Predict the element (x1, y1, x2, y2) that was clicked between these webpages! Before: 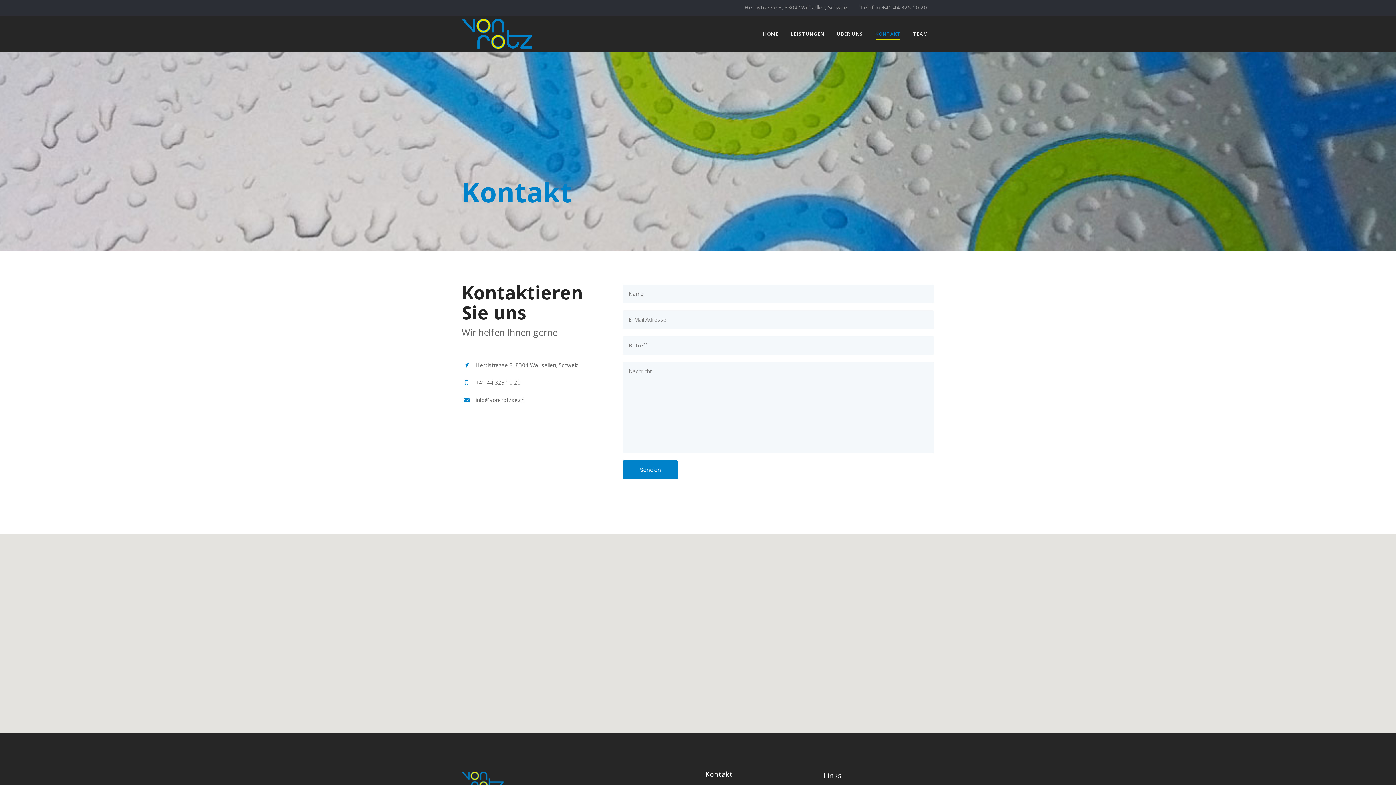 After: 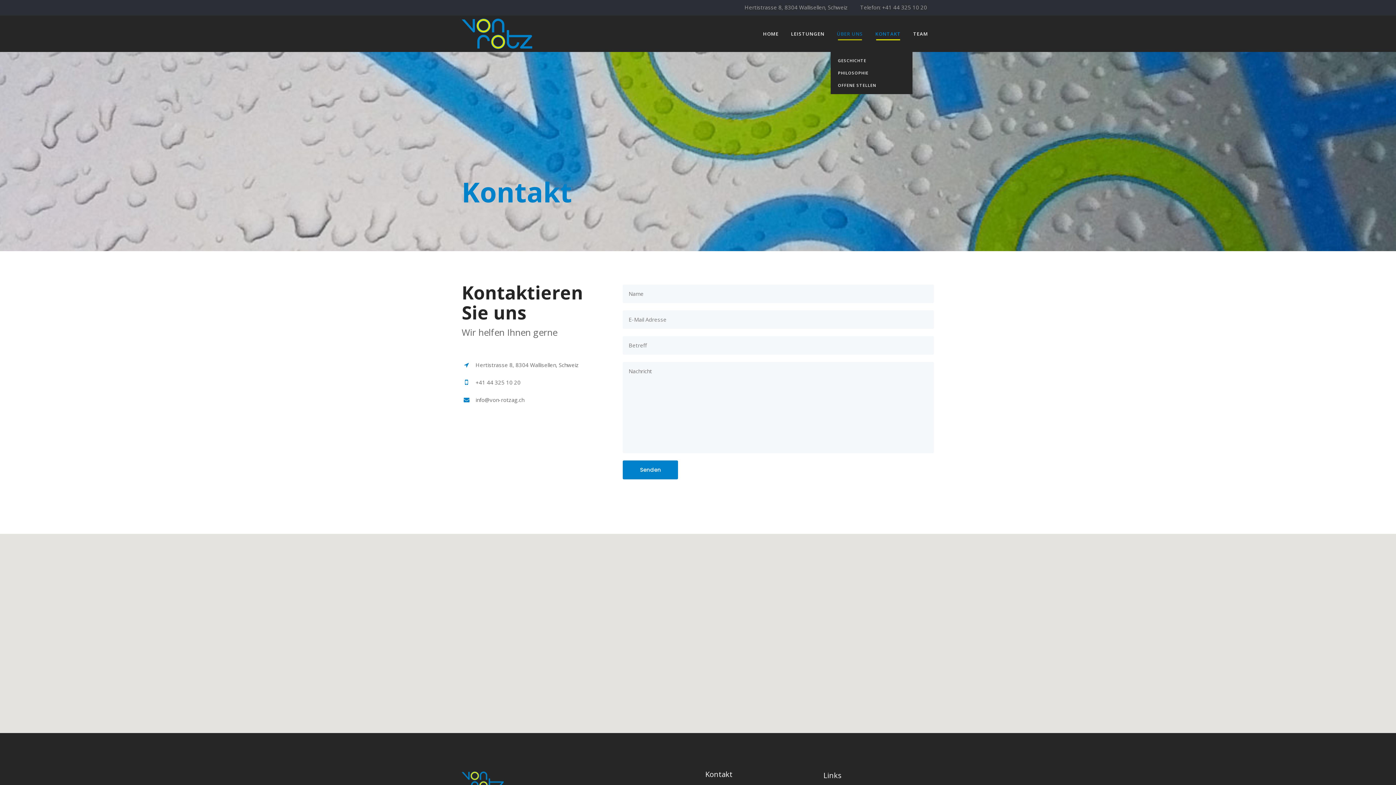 Action: bbox: (830, 15, 869, 52) label: ÜBER UNS